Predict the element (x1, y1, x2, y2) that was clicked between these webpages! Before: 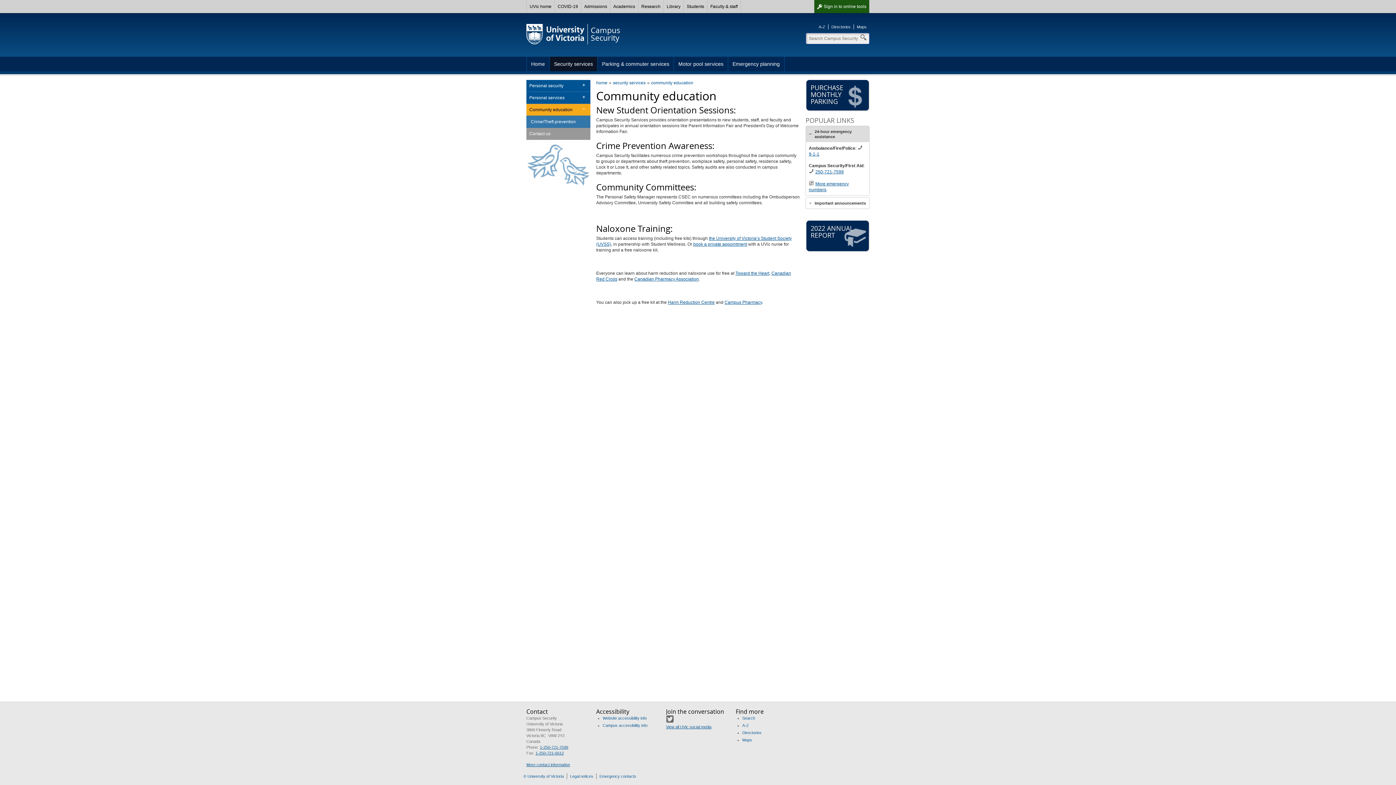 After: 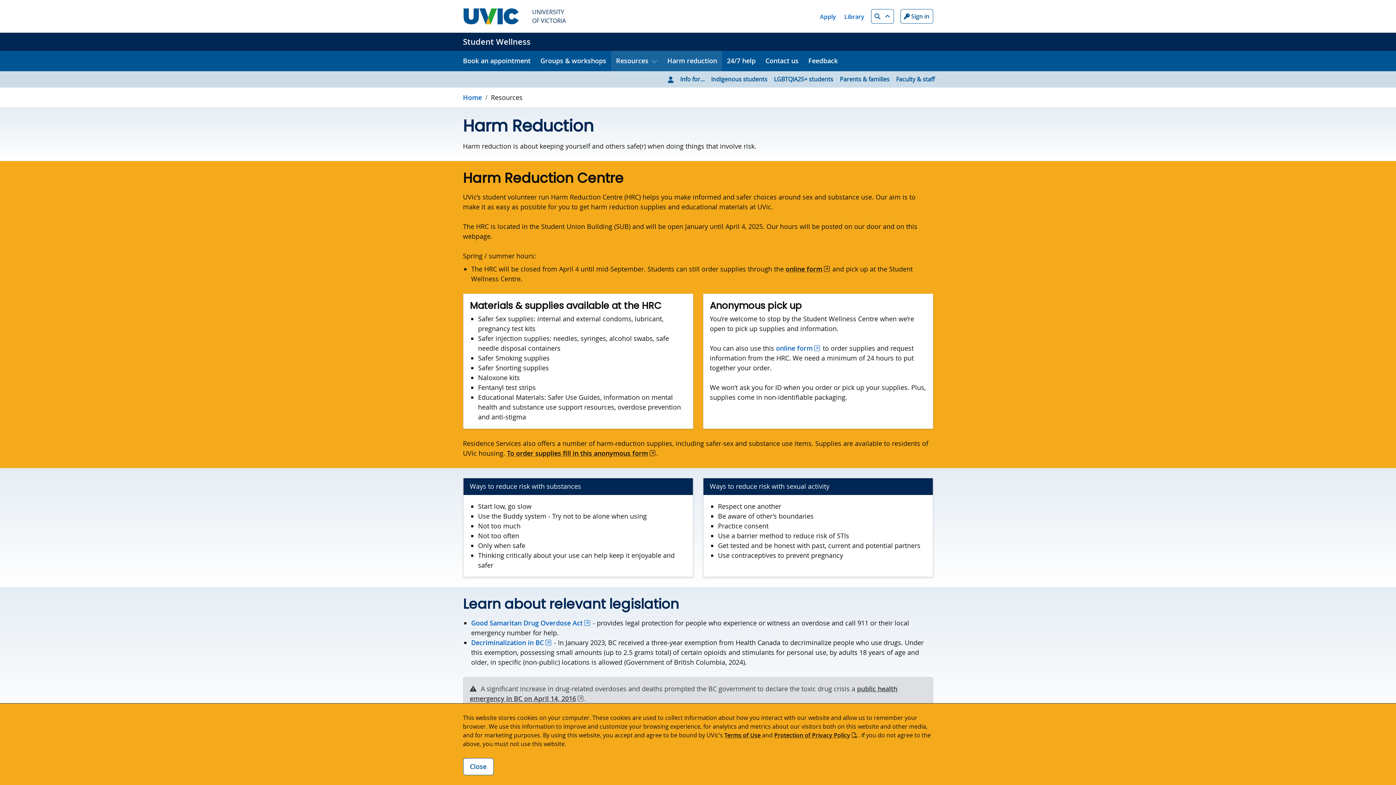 Action: label: Harm Reduction Centre bbox: (667, 300, 714, 305)